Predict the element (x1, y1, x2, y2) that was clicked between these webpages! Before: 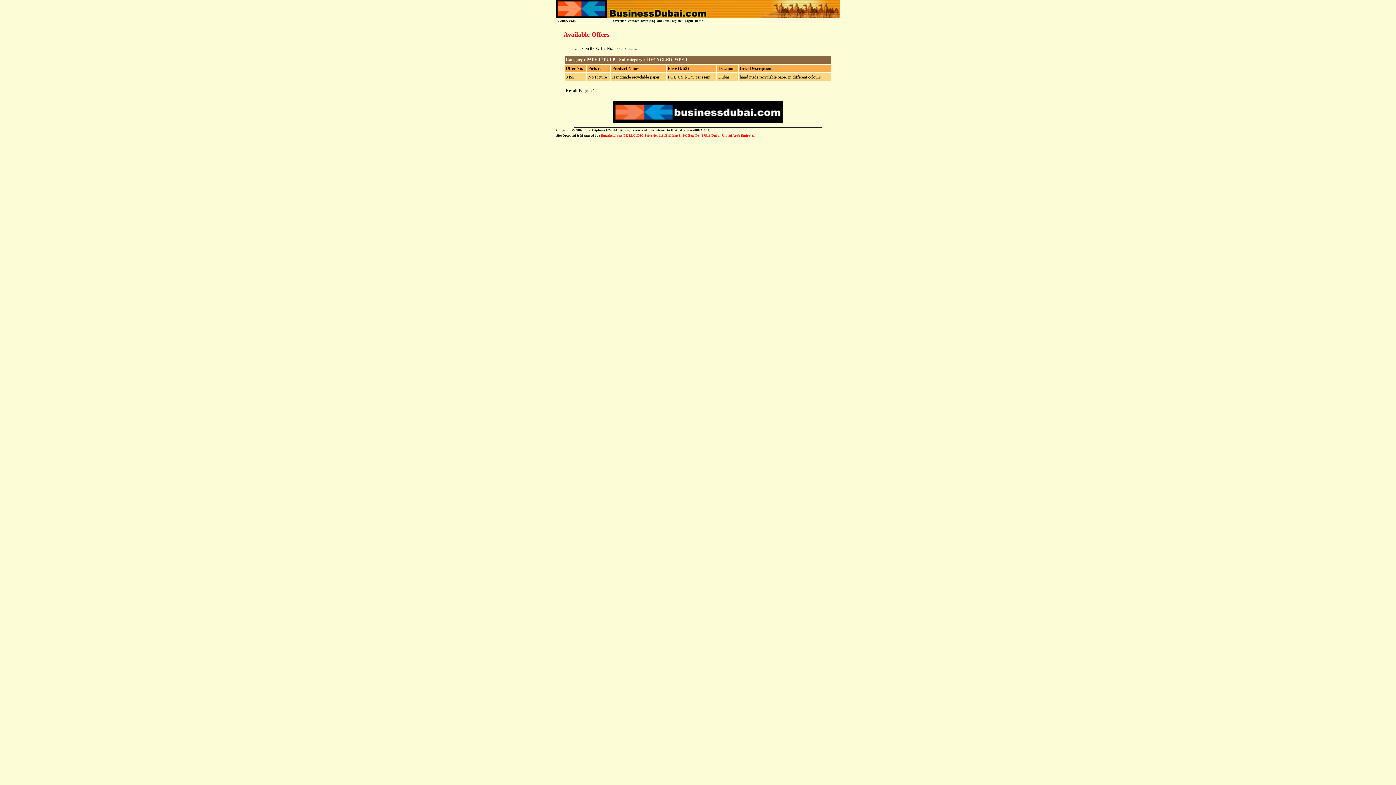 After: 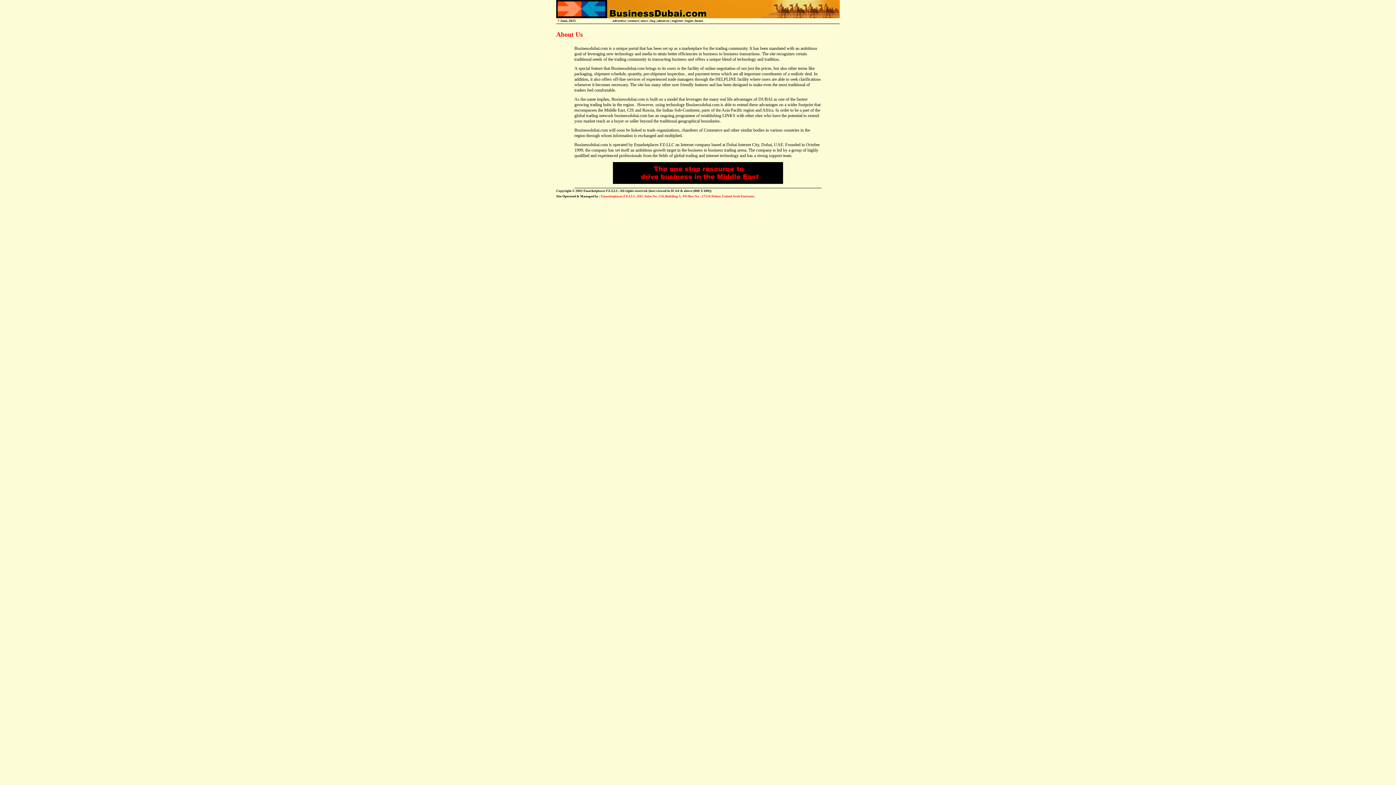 Action: bbox: (657, 18, 669, 22) label: about us